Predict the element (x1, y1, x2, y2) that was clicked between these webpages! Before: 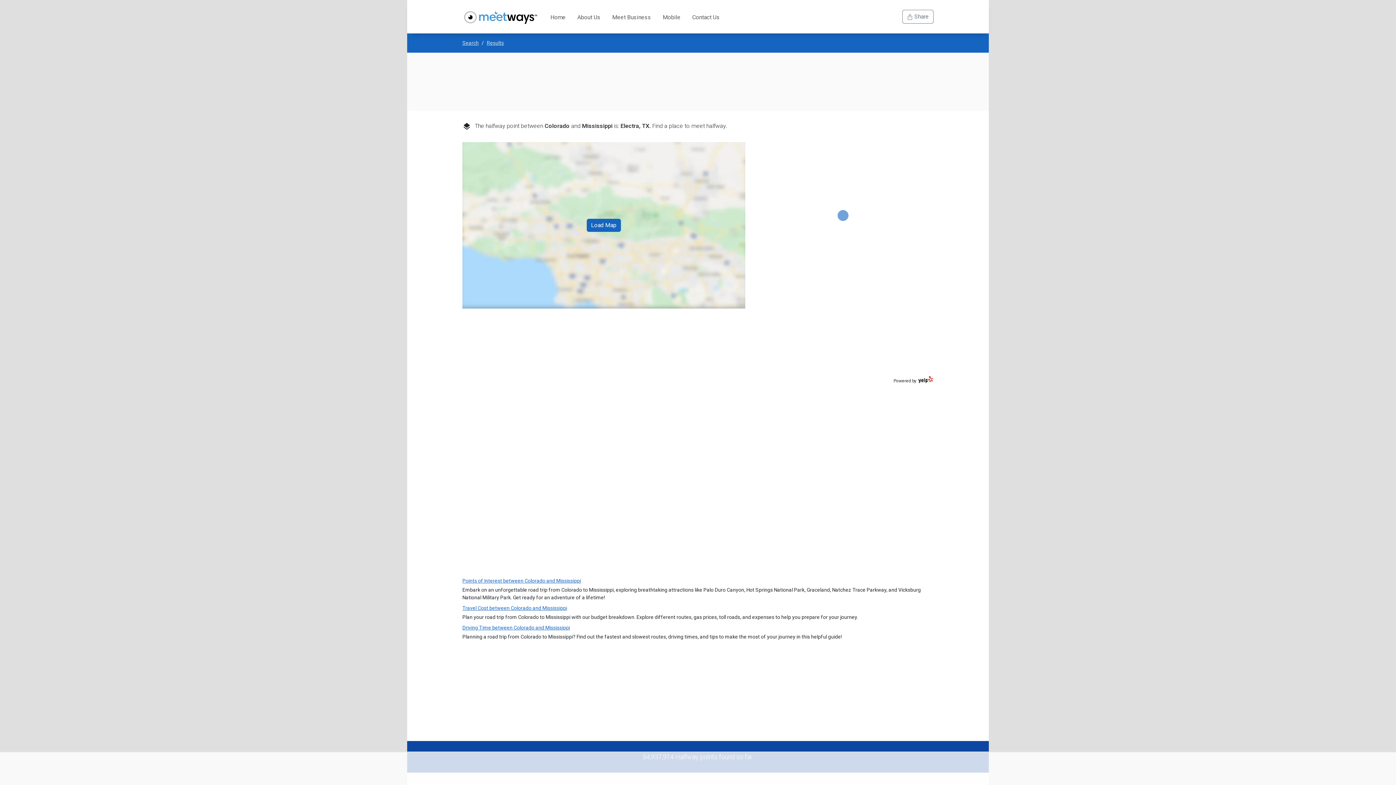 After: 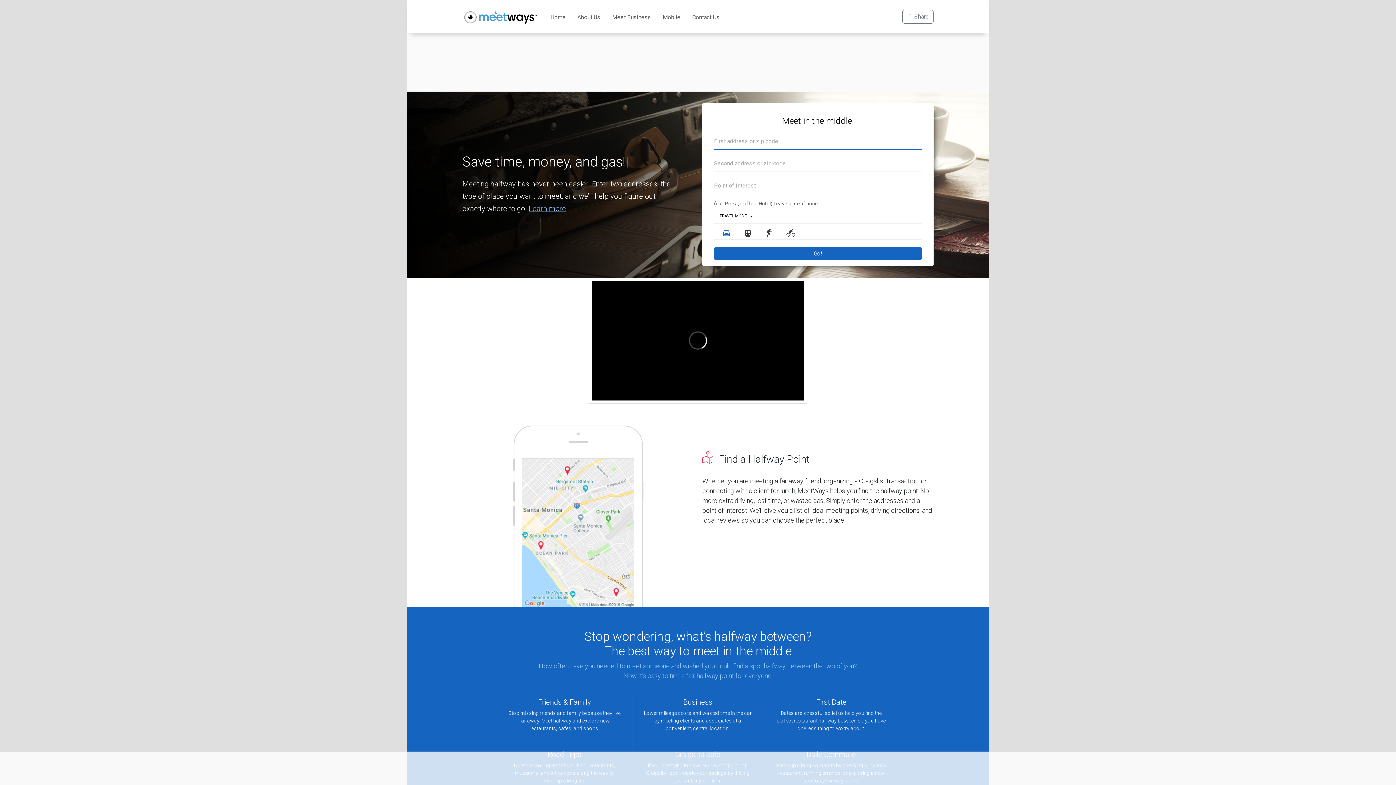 Action: bbox: (462, 6, 538, 26)